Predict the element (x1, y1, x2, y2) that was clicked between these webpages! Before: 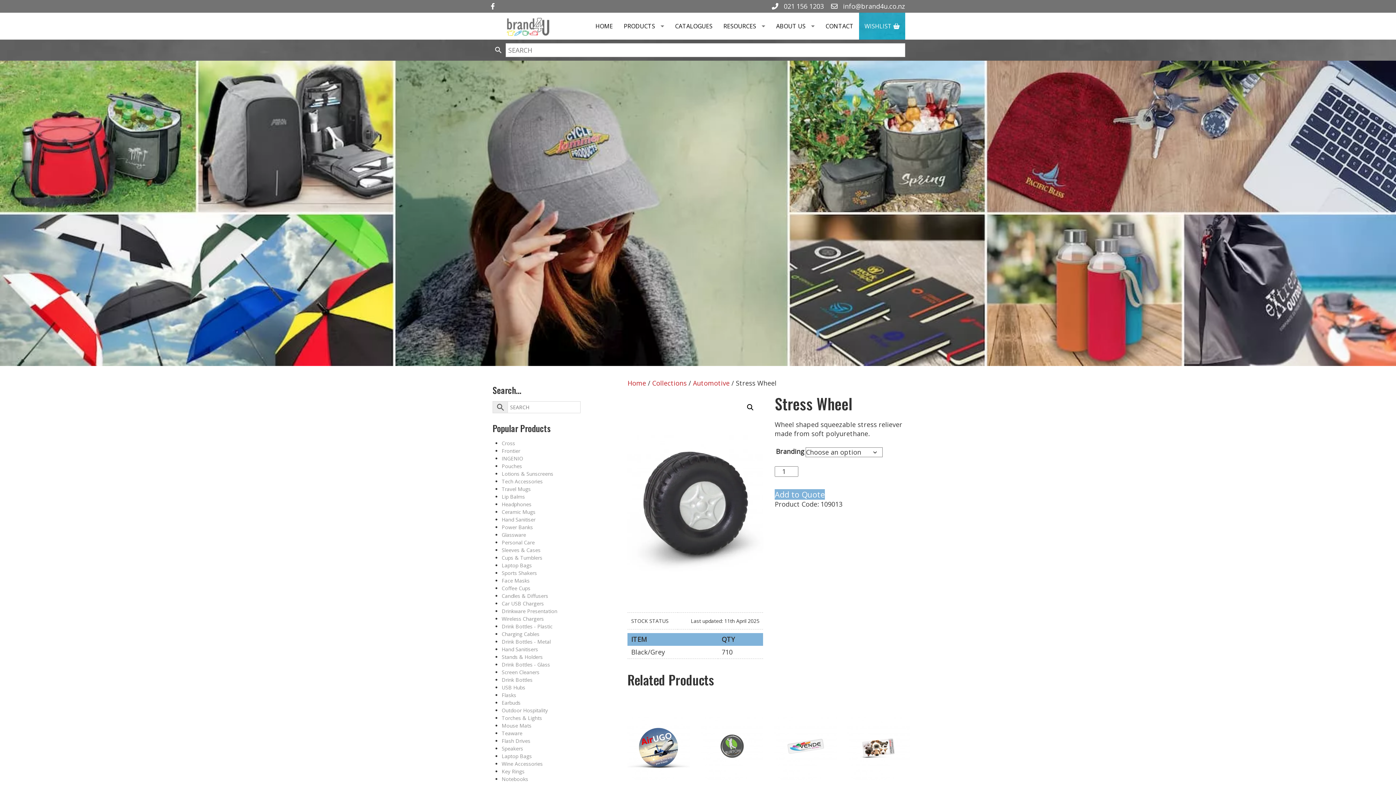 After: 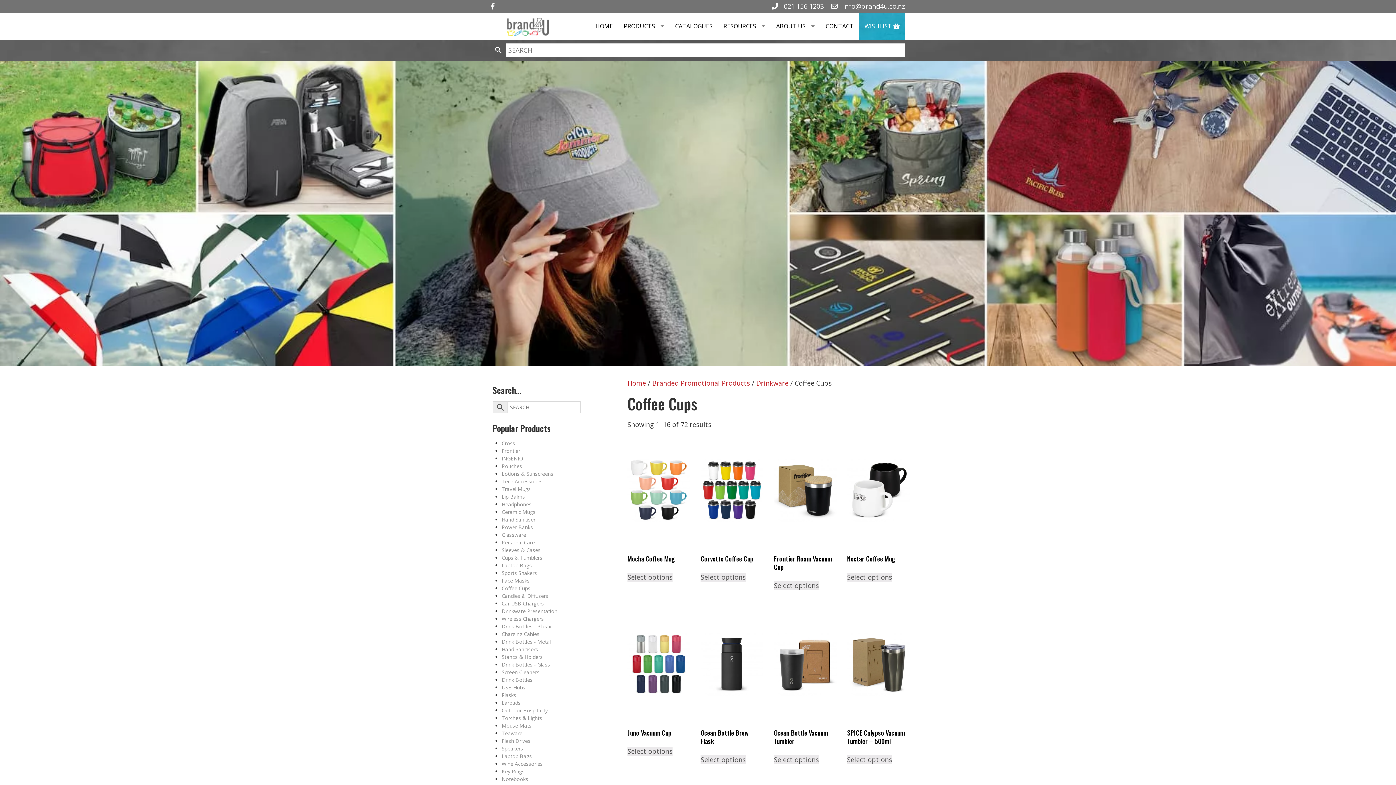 Action: label: Coffee Cups bbox: (501, 585, 530, 592)